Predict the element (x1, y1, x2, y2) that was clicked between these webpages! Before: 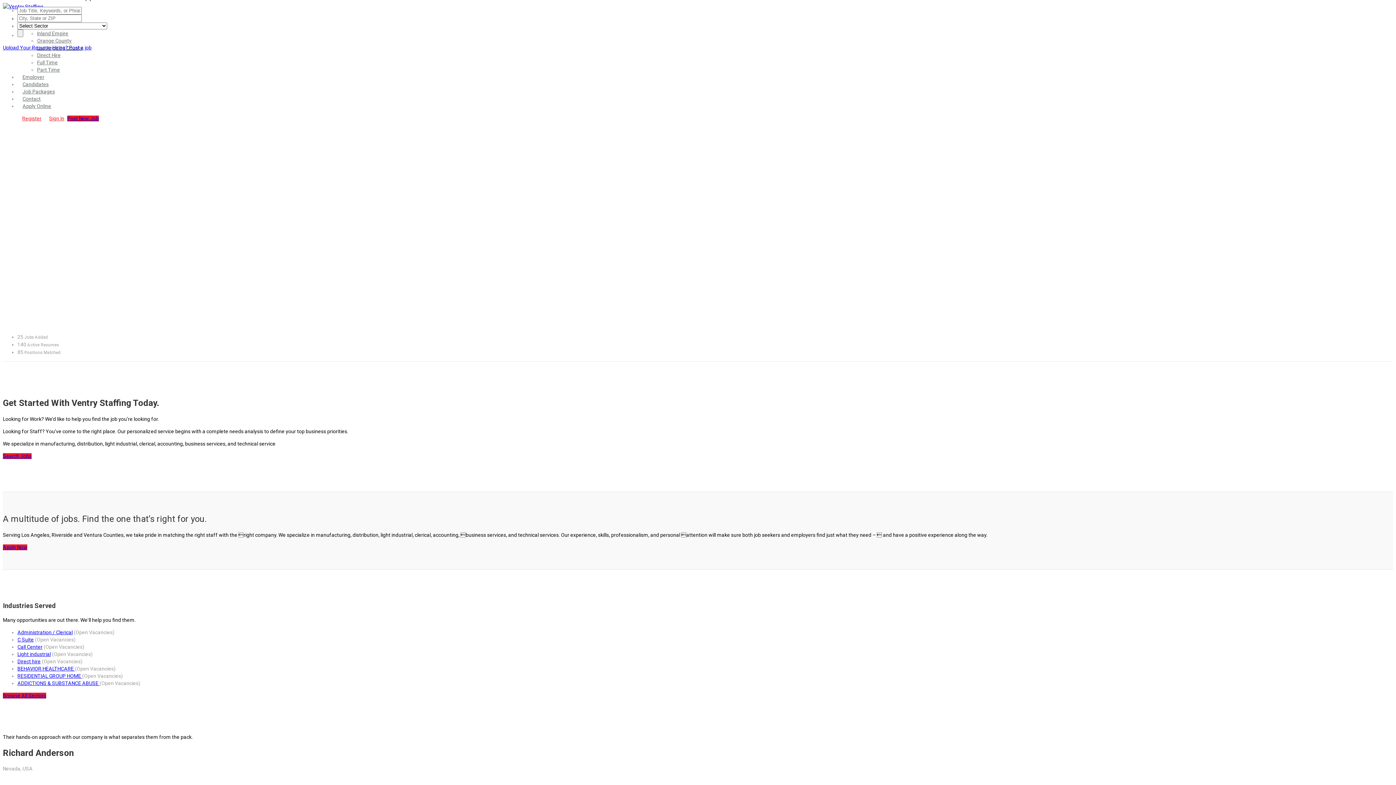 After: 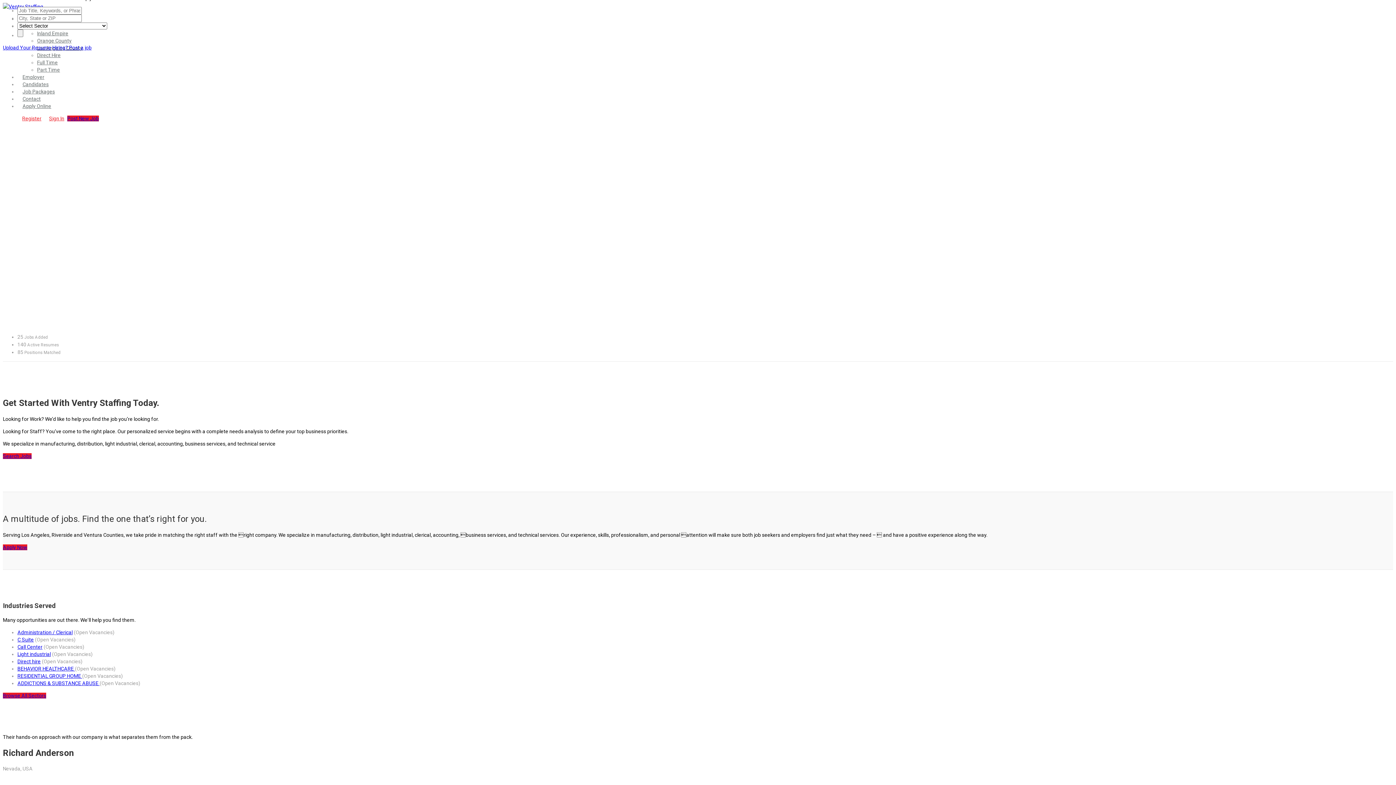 Action: label: Light industrial bbox: (17, 651, 50, 657)